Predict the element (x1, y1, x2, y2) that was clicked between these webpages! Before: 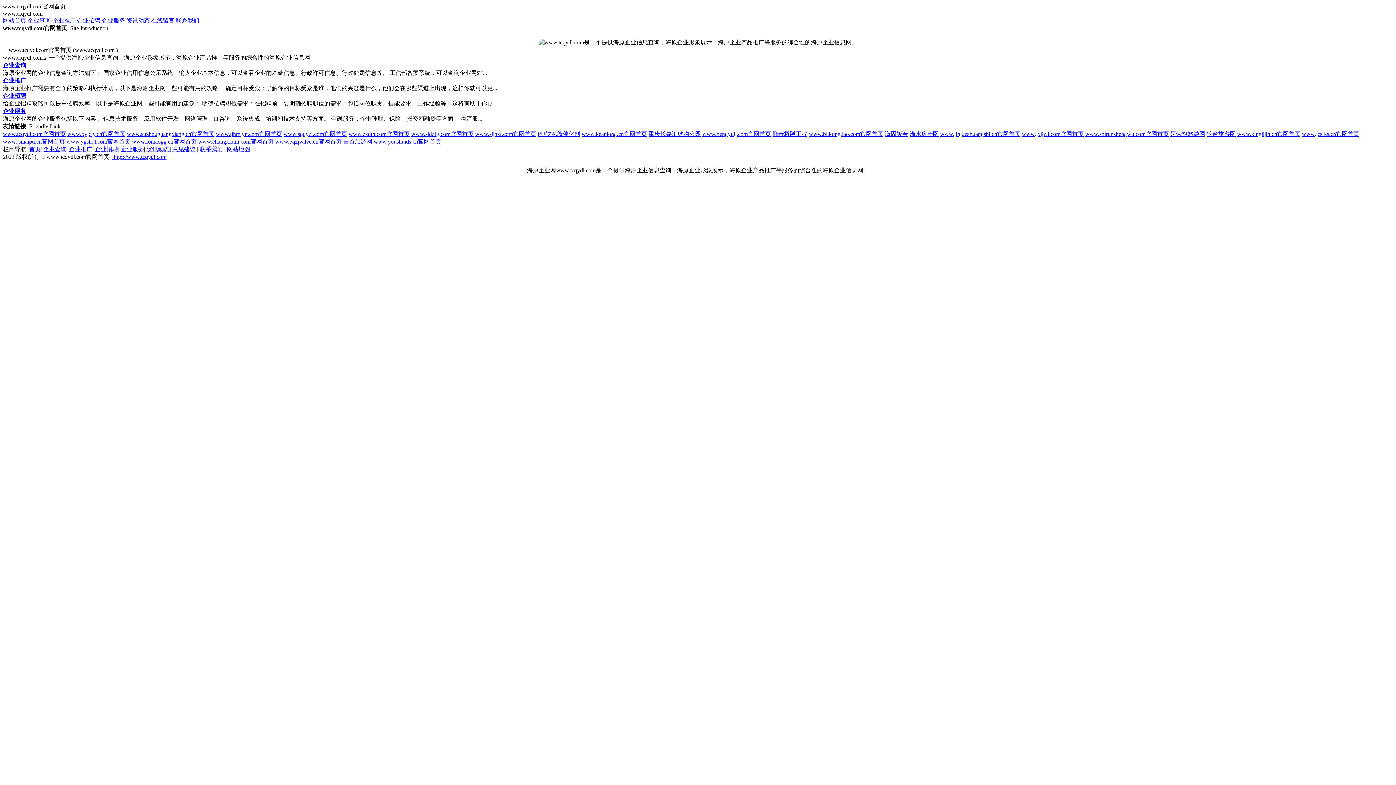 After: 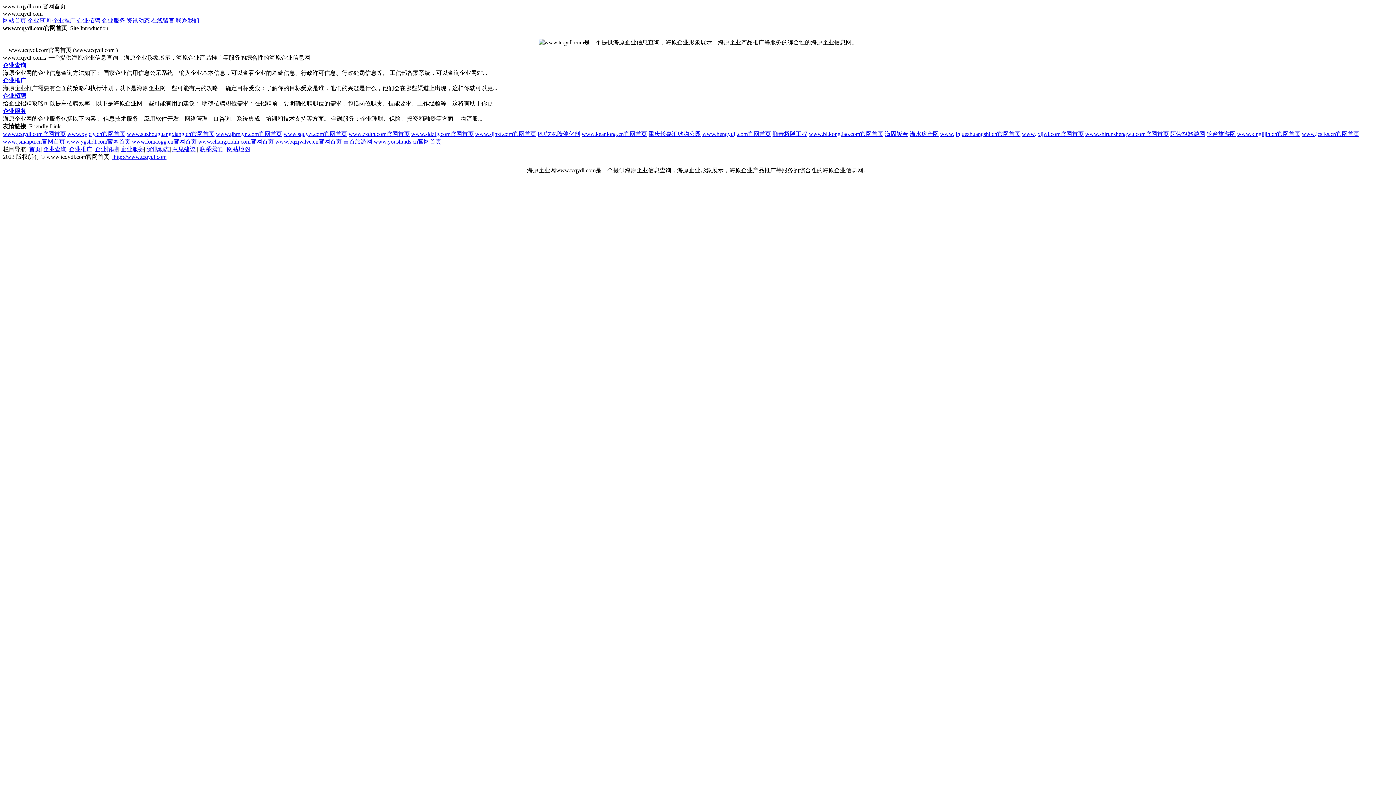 Action: label: www.sljnzf.com官网首页 bbox: (475, 123, 536, 129)